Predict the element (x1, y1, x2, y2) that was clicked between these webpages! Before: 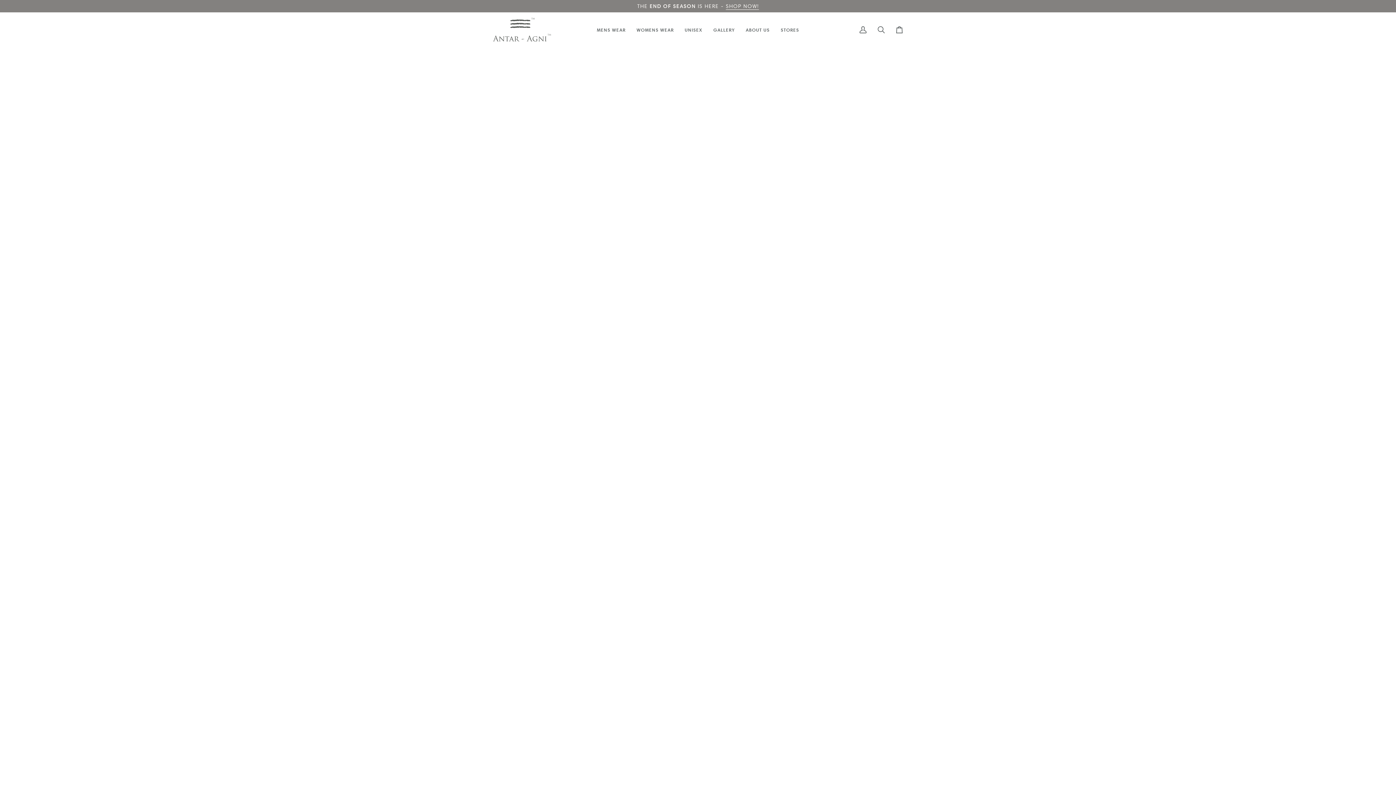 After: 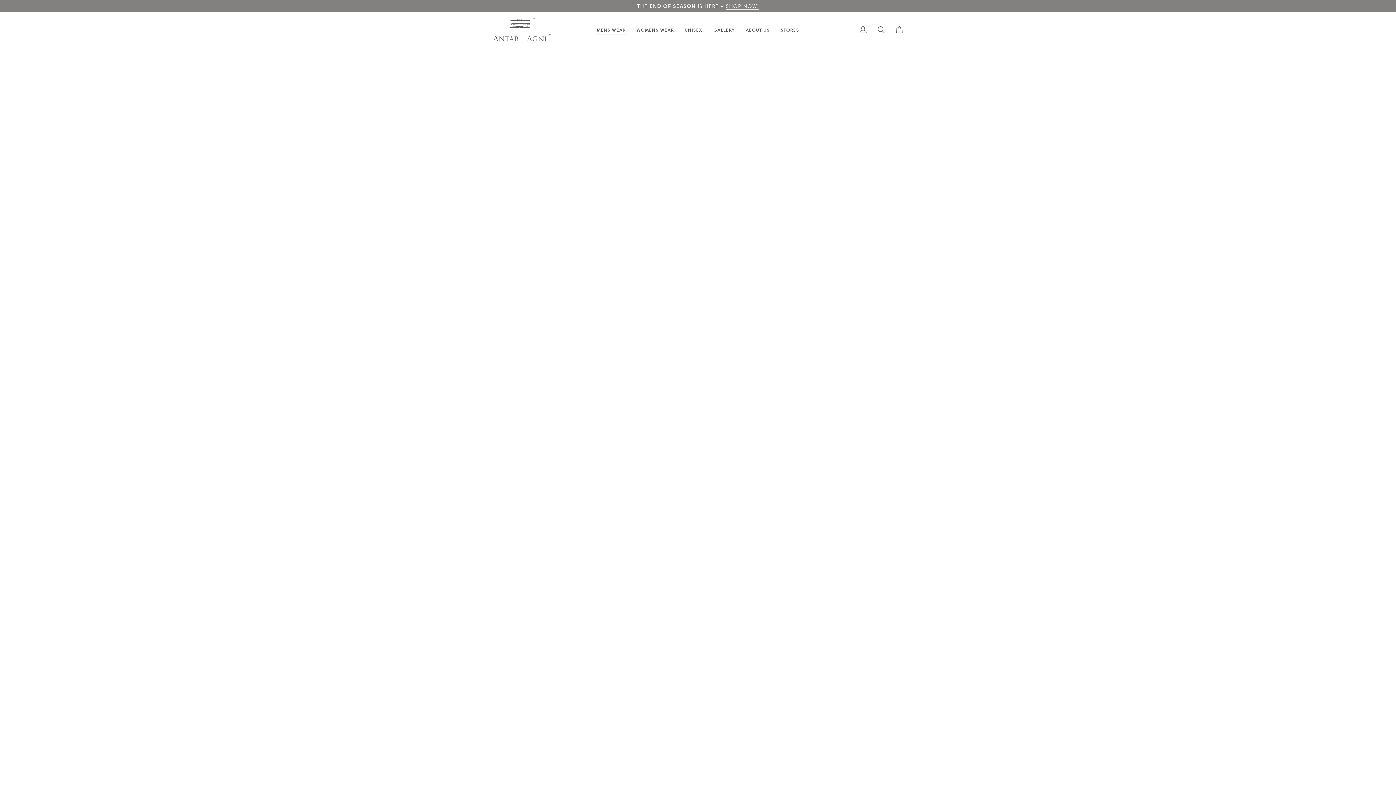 Action: bbox: (591, 12, 631, 46) label: MENS WEAR